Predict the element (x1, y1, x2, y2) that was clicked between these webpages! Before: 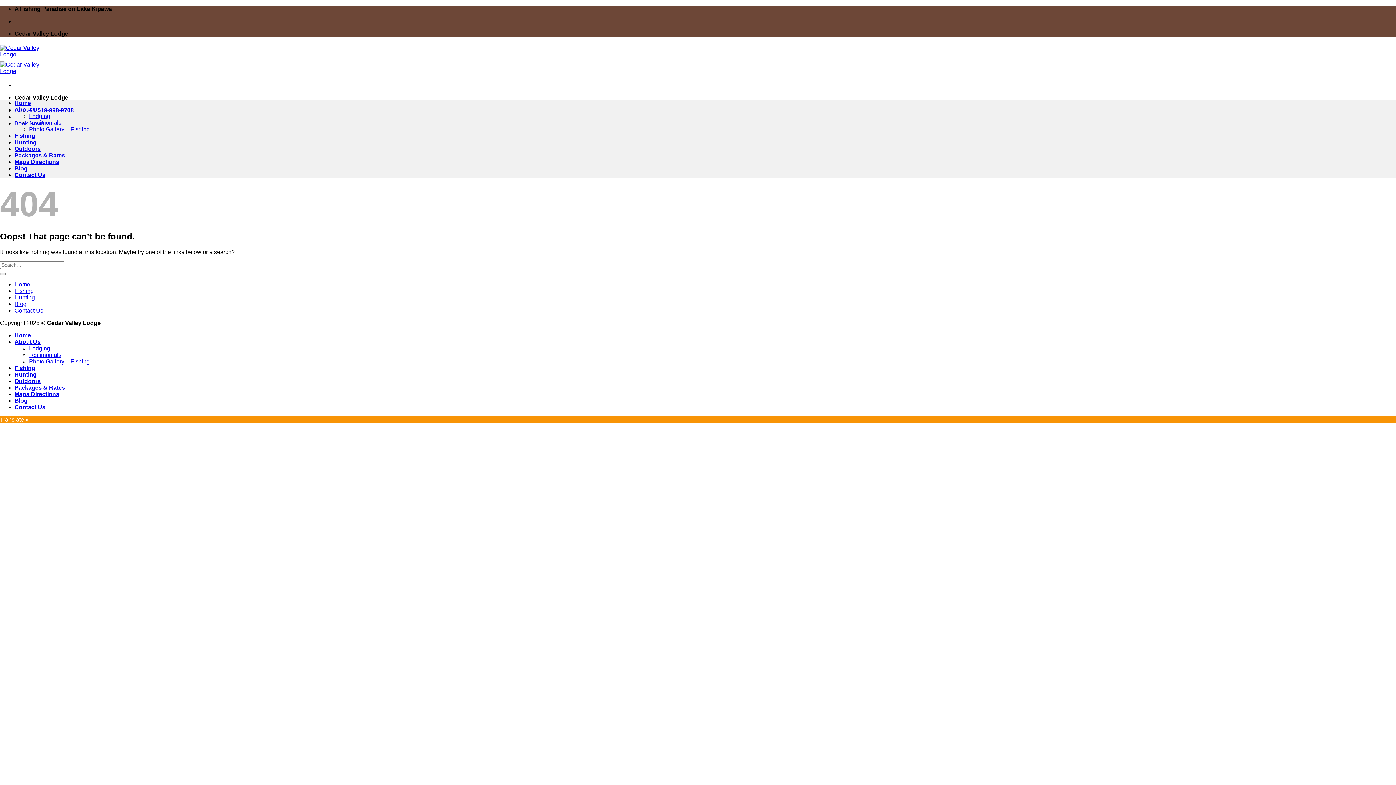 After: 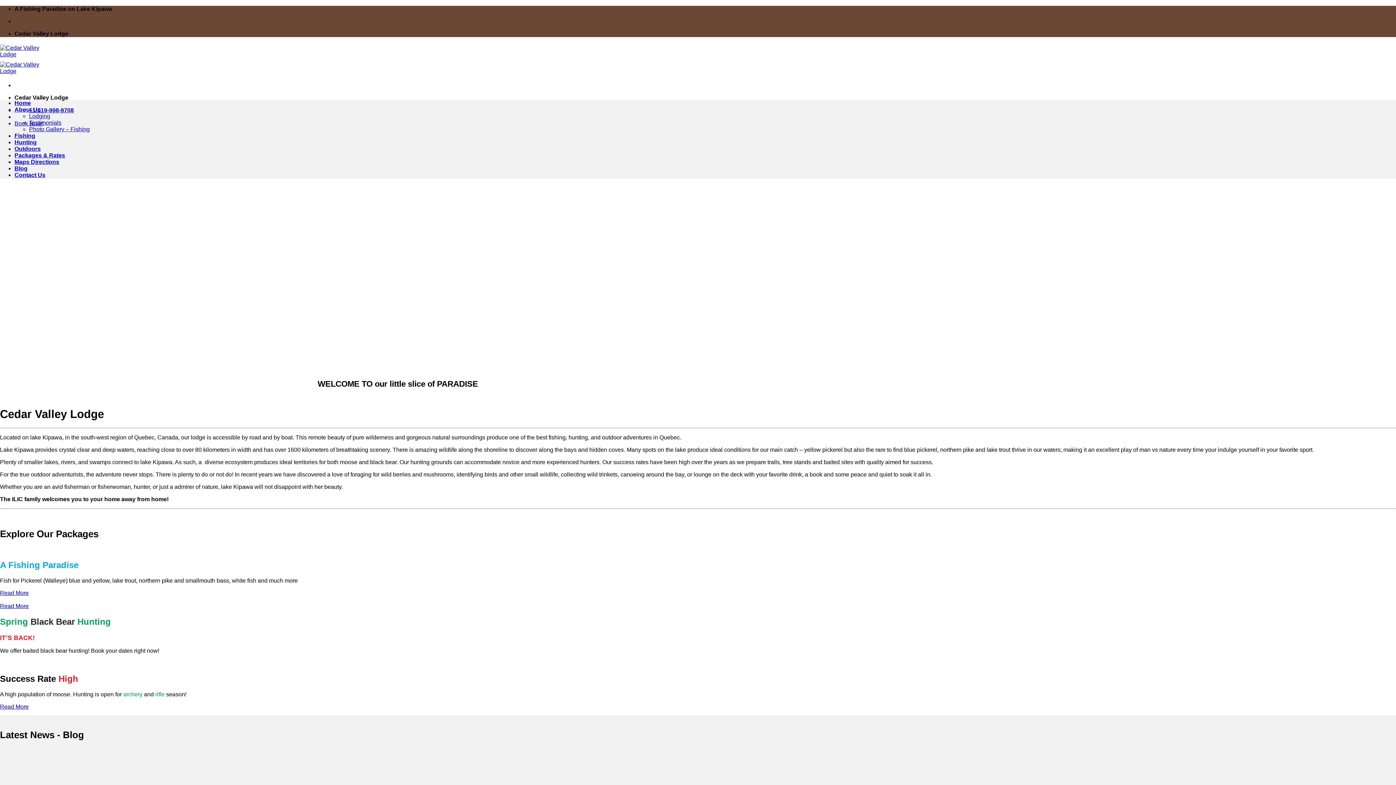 Action: bbox: (0, 51, 54, 74)